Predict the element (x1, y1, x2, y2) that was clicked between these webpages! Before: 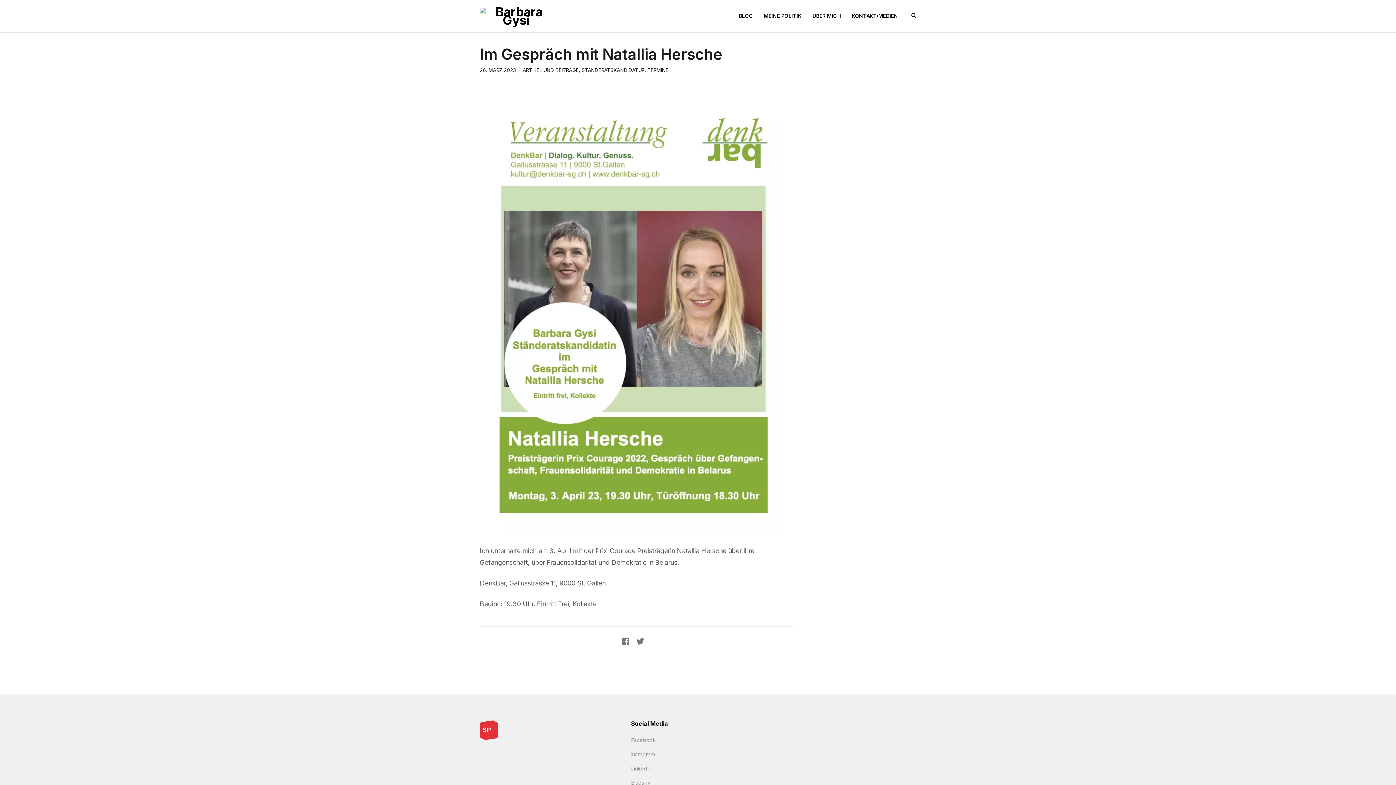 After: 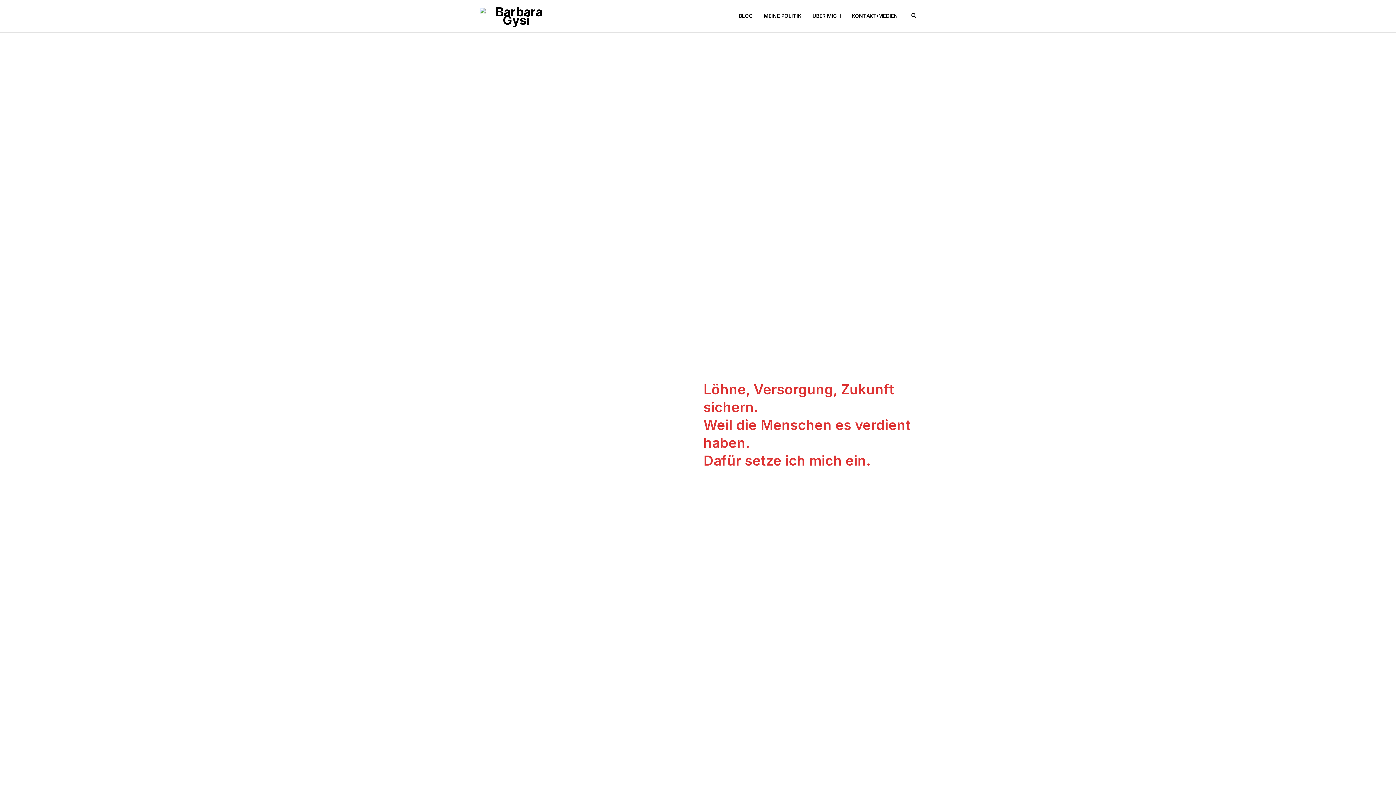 Action: bbox: (480, 7, 552, 24)